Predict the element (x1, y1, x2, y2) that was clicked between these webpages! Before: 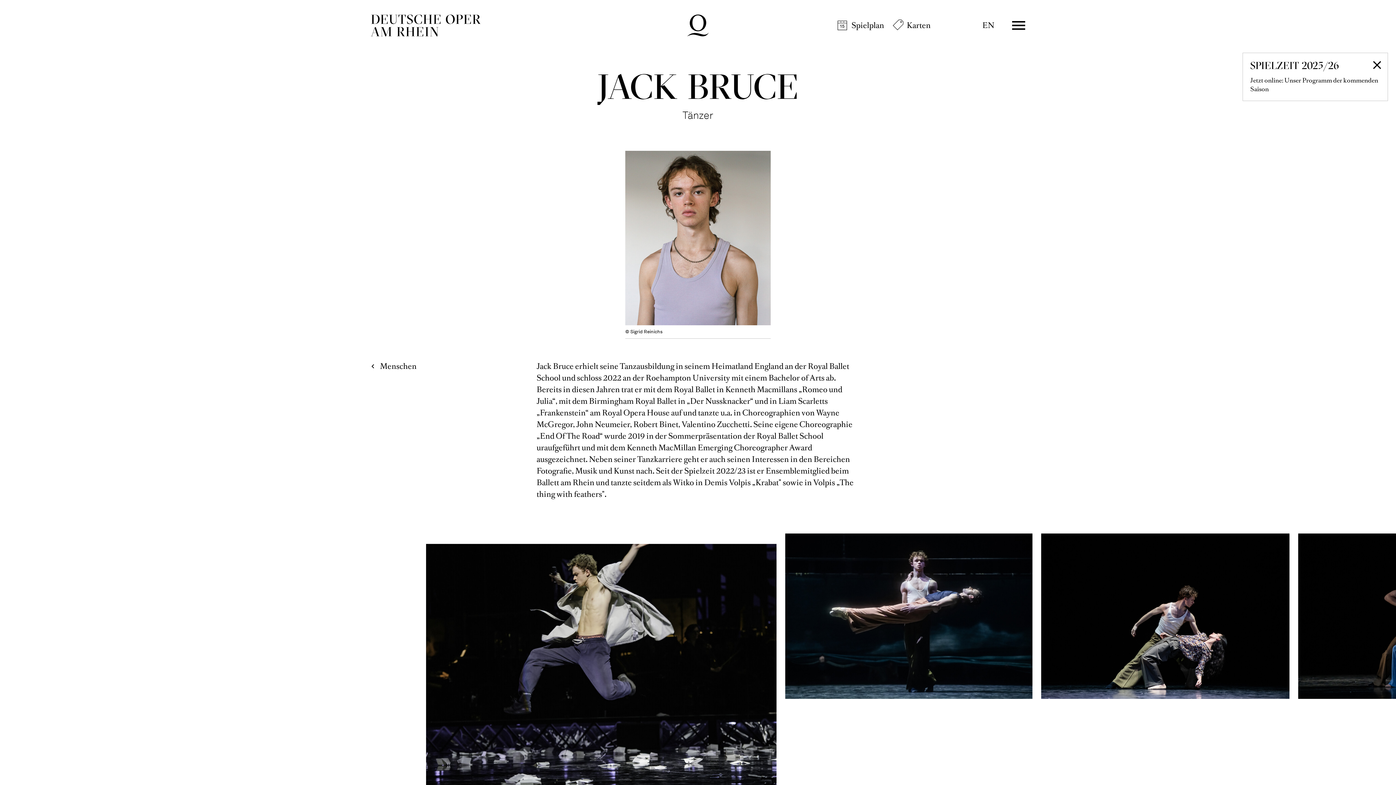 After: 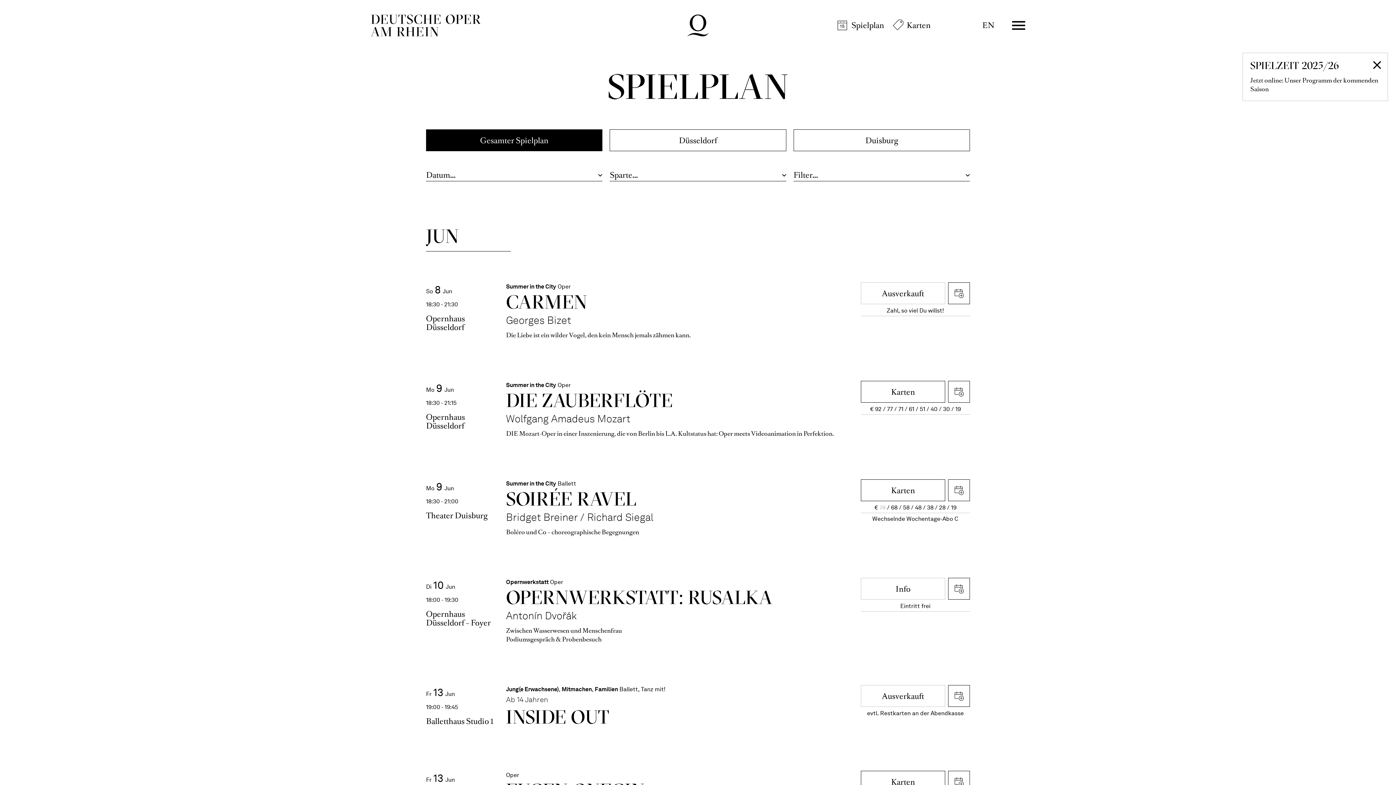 Action: bbox: (837, 20, 884, 30) label: Spielplan